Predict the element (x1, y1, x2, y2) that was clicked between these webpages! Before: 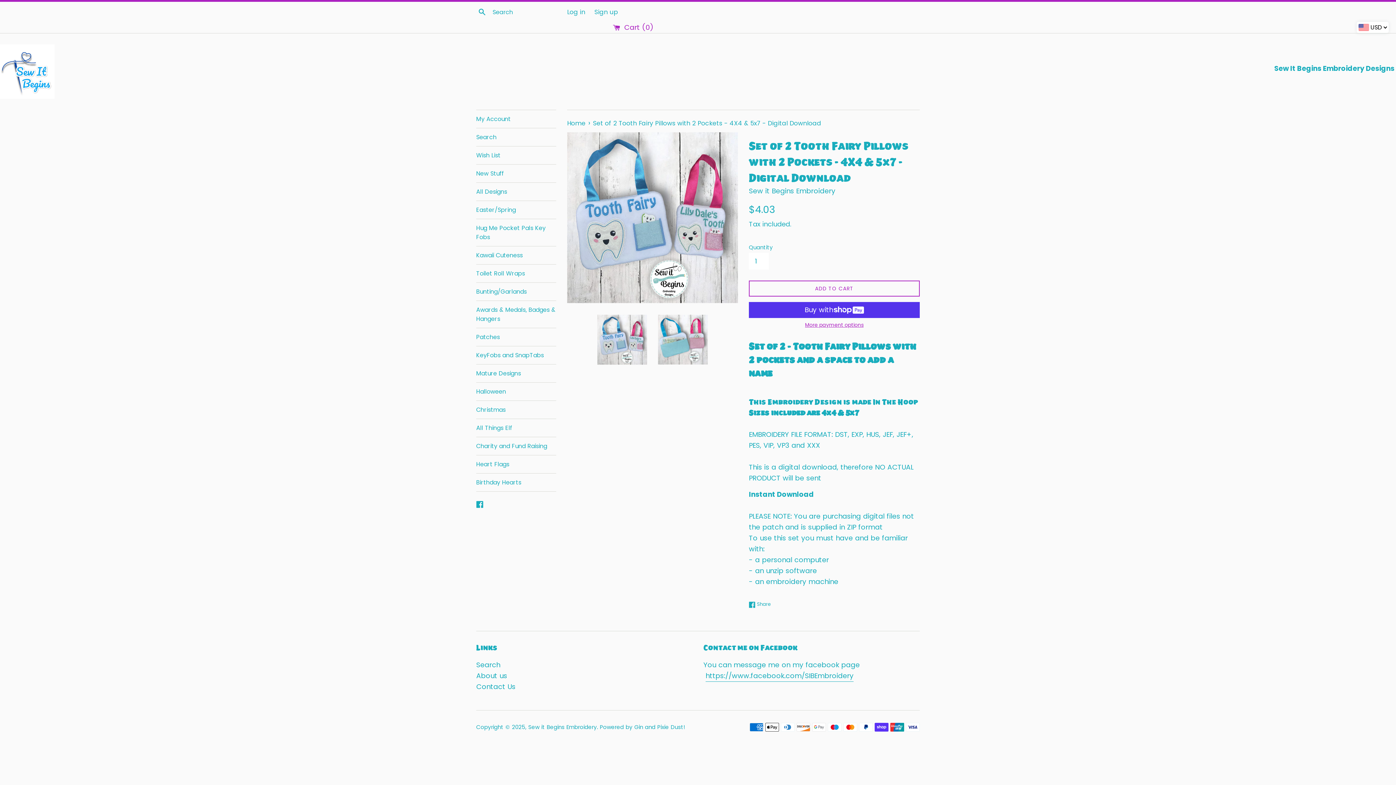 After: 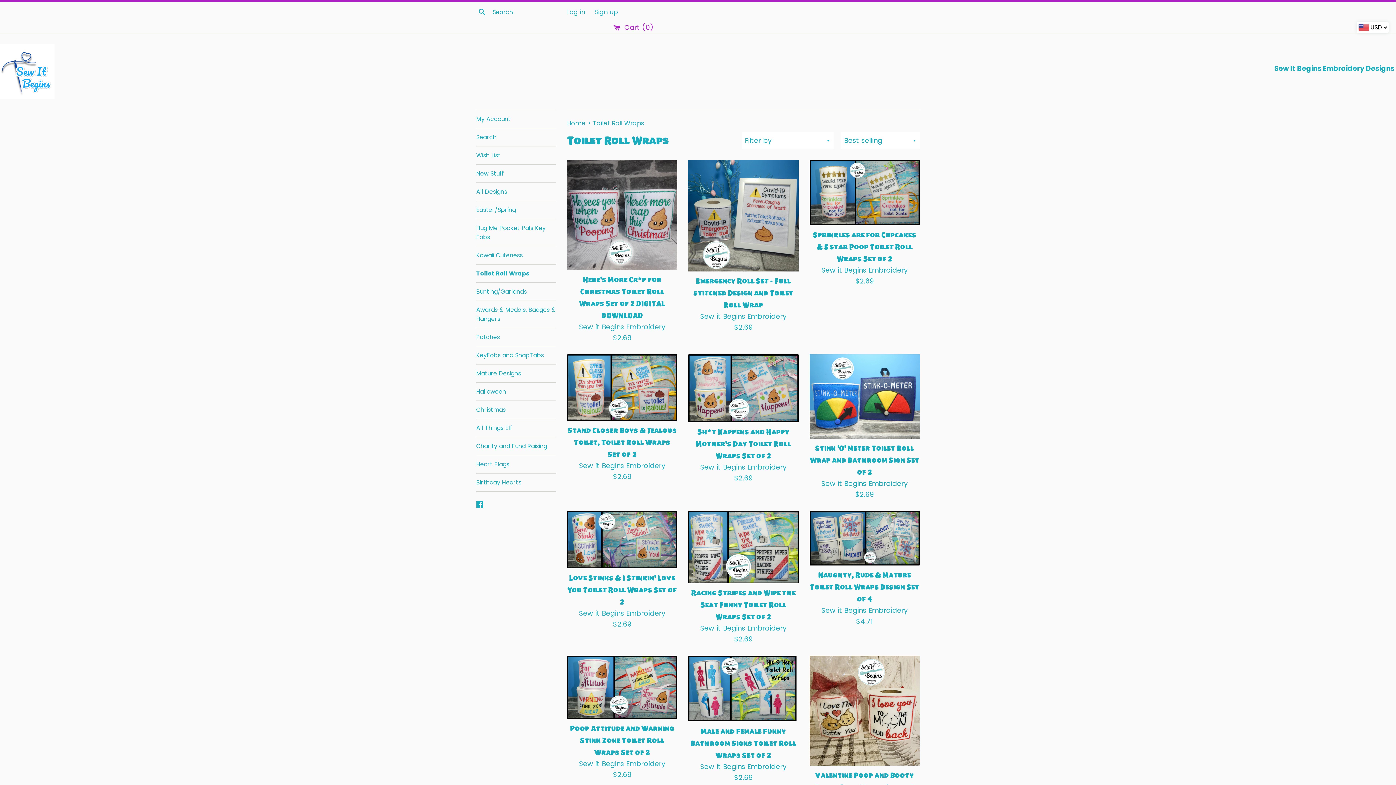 Action: bbox: (476, 264, 556, 282) label: Toilet Roll Wraps